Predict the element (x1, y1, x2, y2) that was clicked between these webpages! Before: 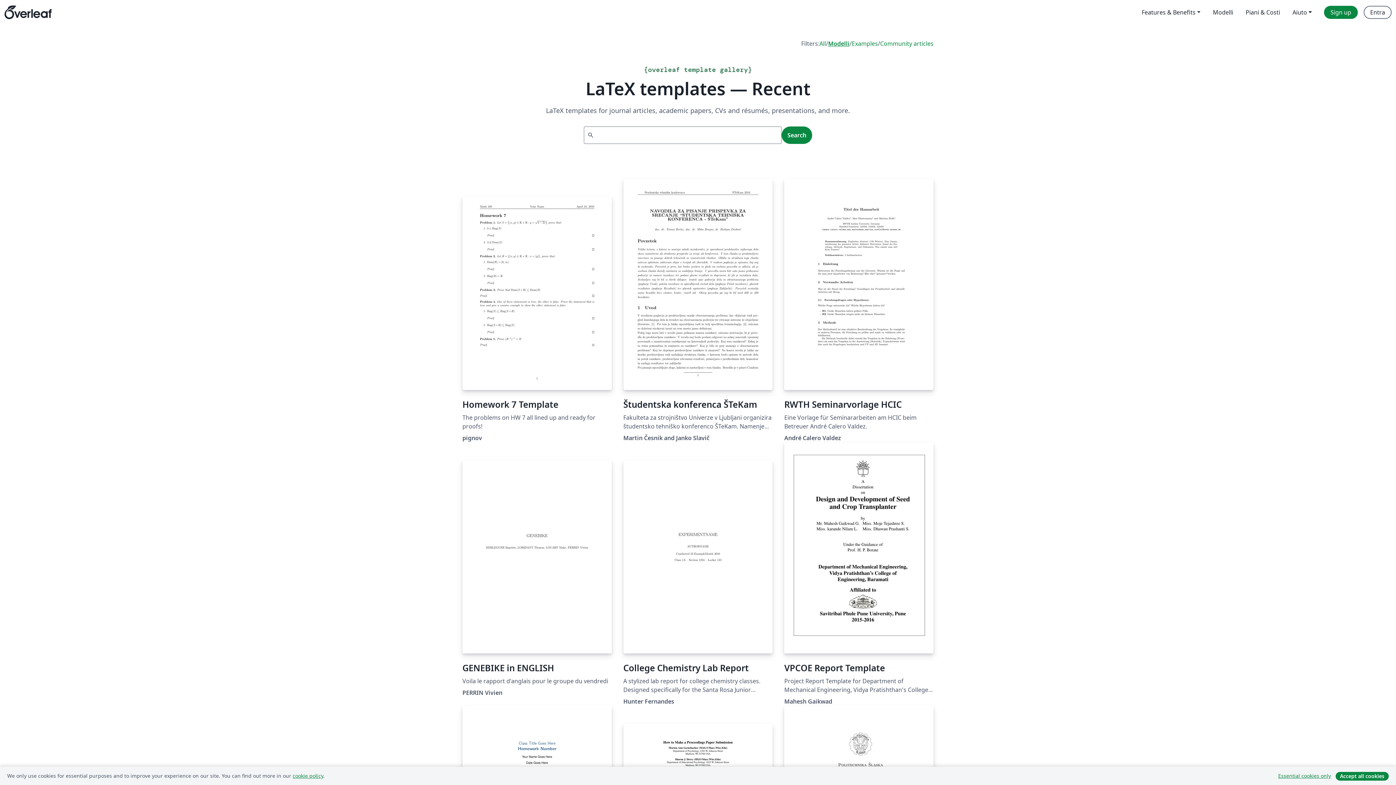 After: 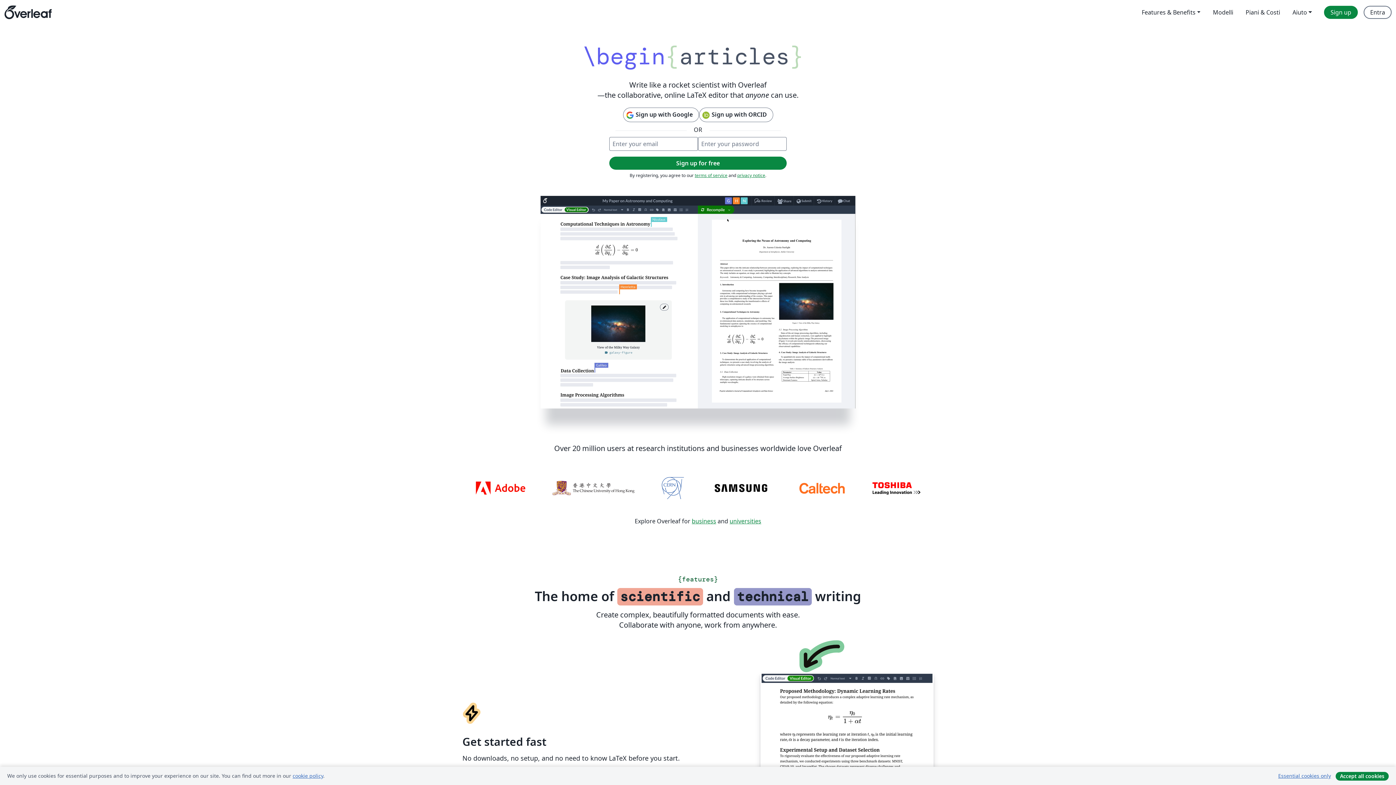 Action: bbox: (4, 0, 51, 24) label: Overleaf